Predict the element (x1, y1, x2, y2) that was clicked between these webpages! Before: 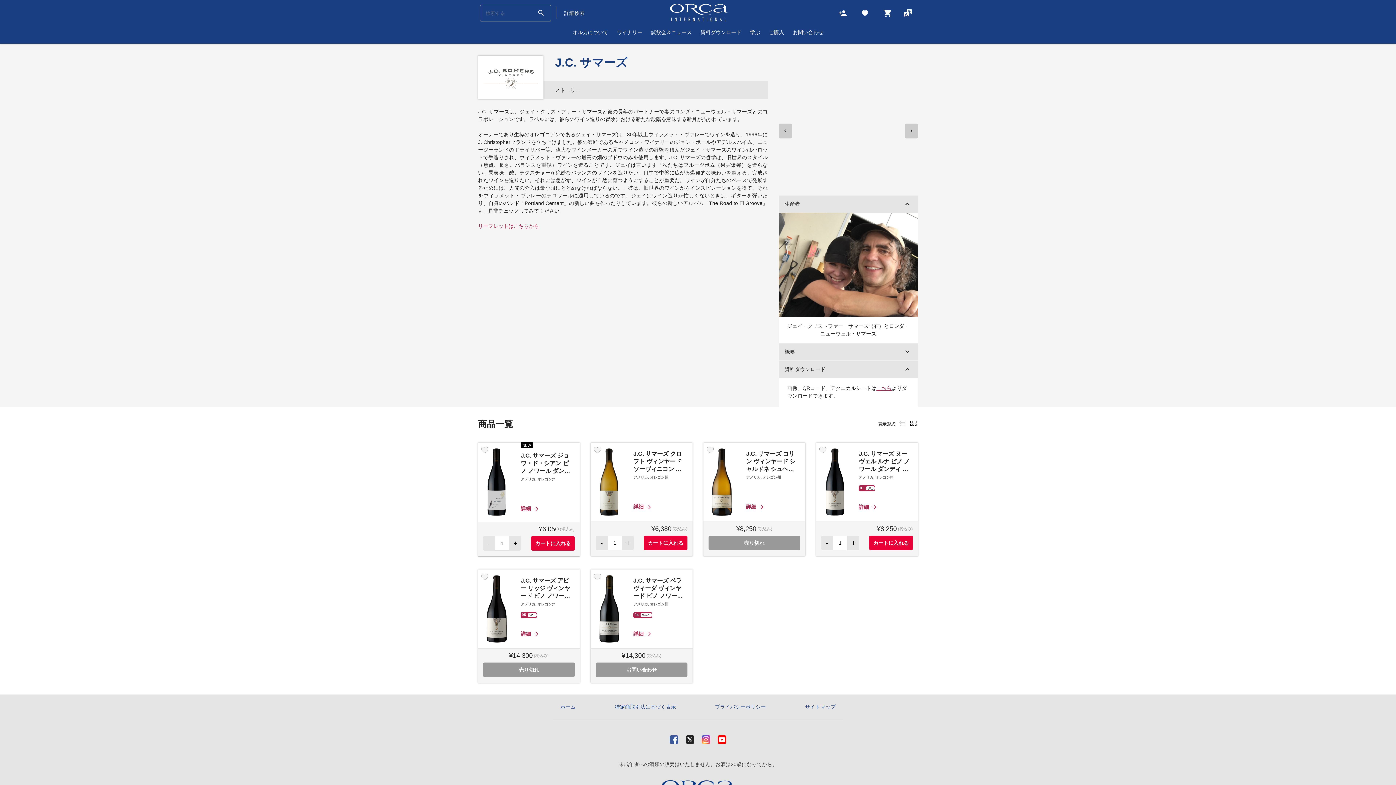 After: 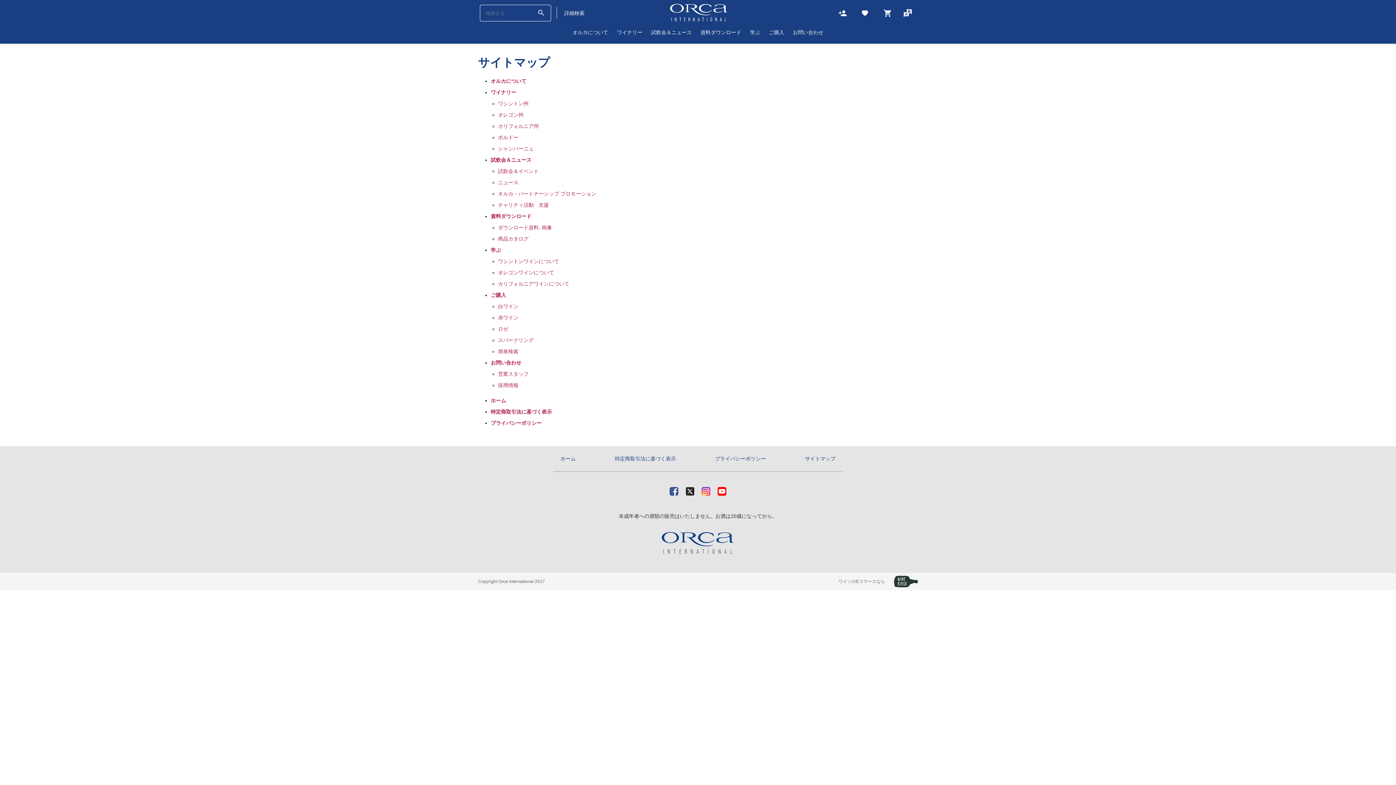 Action: bbox: (805, 704, 835, 710) label: サイトマップ